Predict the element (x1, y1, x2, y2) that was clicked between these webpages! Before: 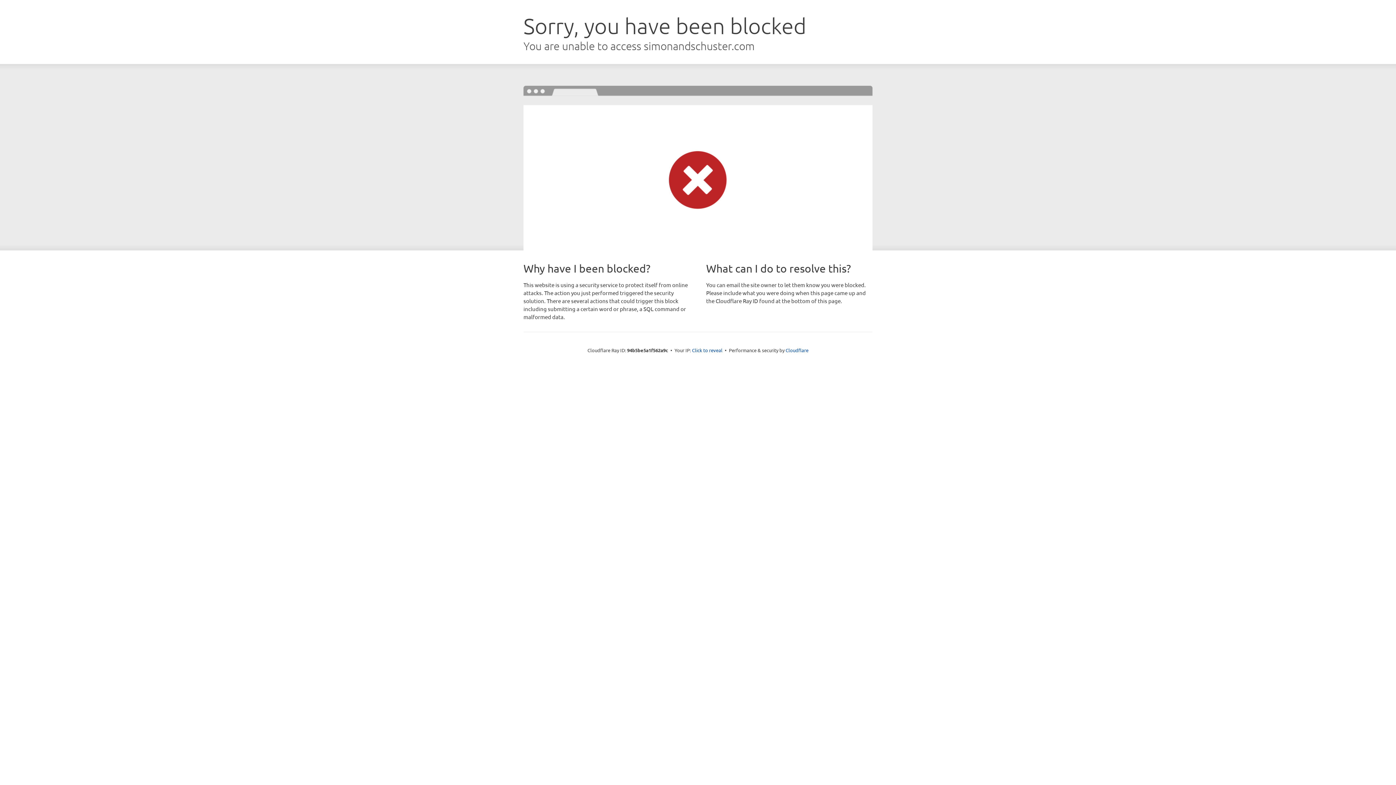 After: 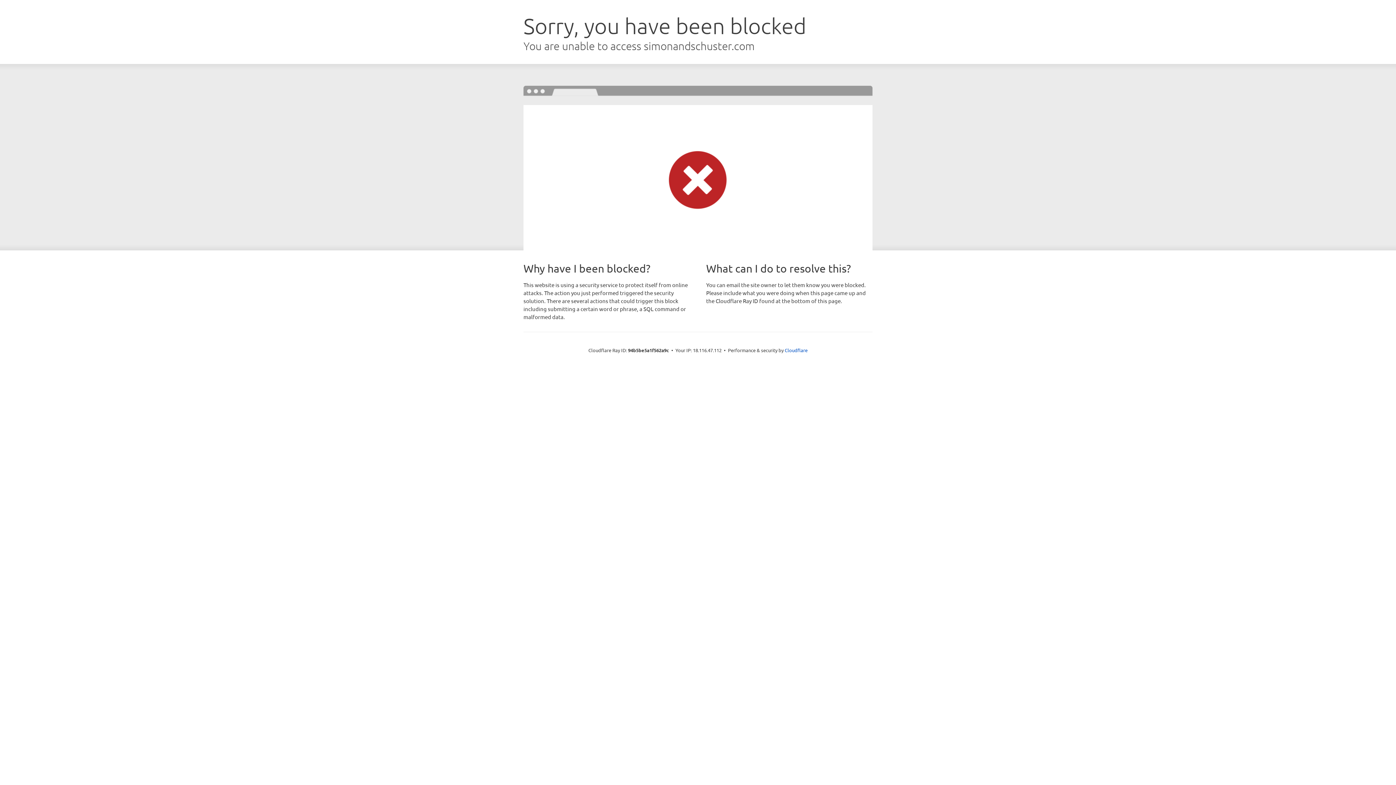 Action: bbox: (692, 346, 722, 353) label: Click to reveal